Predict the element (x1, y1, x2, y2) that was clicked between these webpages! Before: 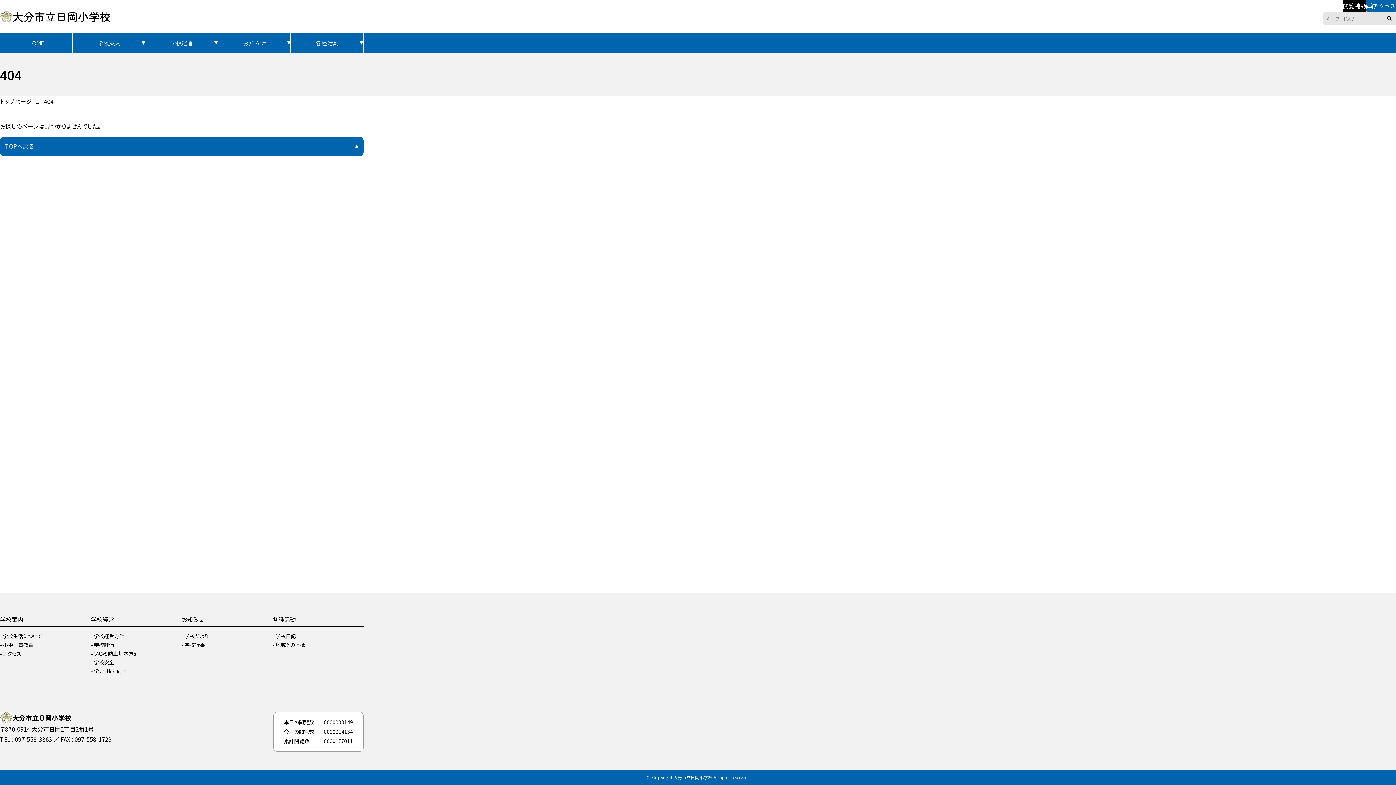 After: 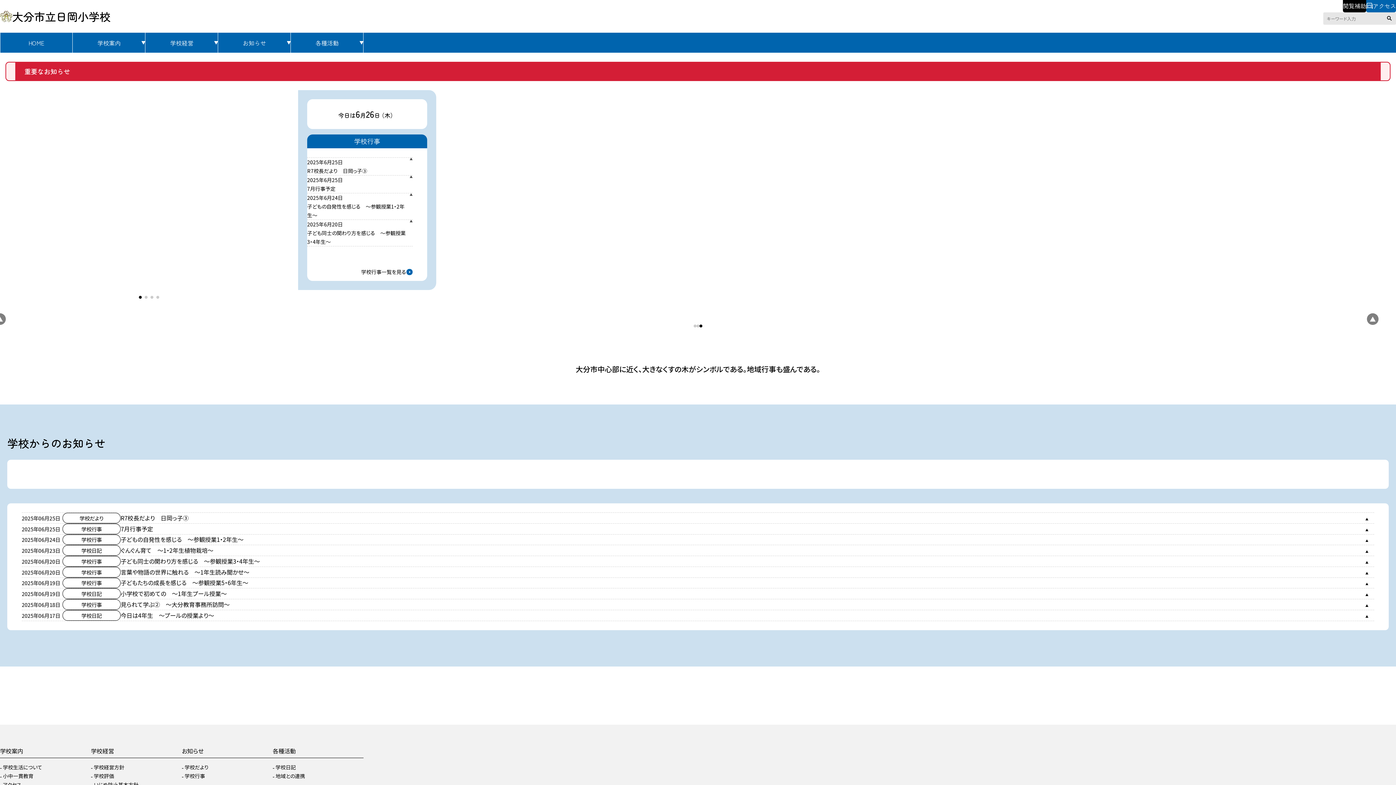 Action: bbox: (0, 32, 72, 52) label: HOME